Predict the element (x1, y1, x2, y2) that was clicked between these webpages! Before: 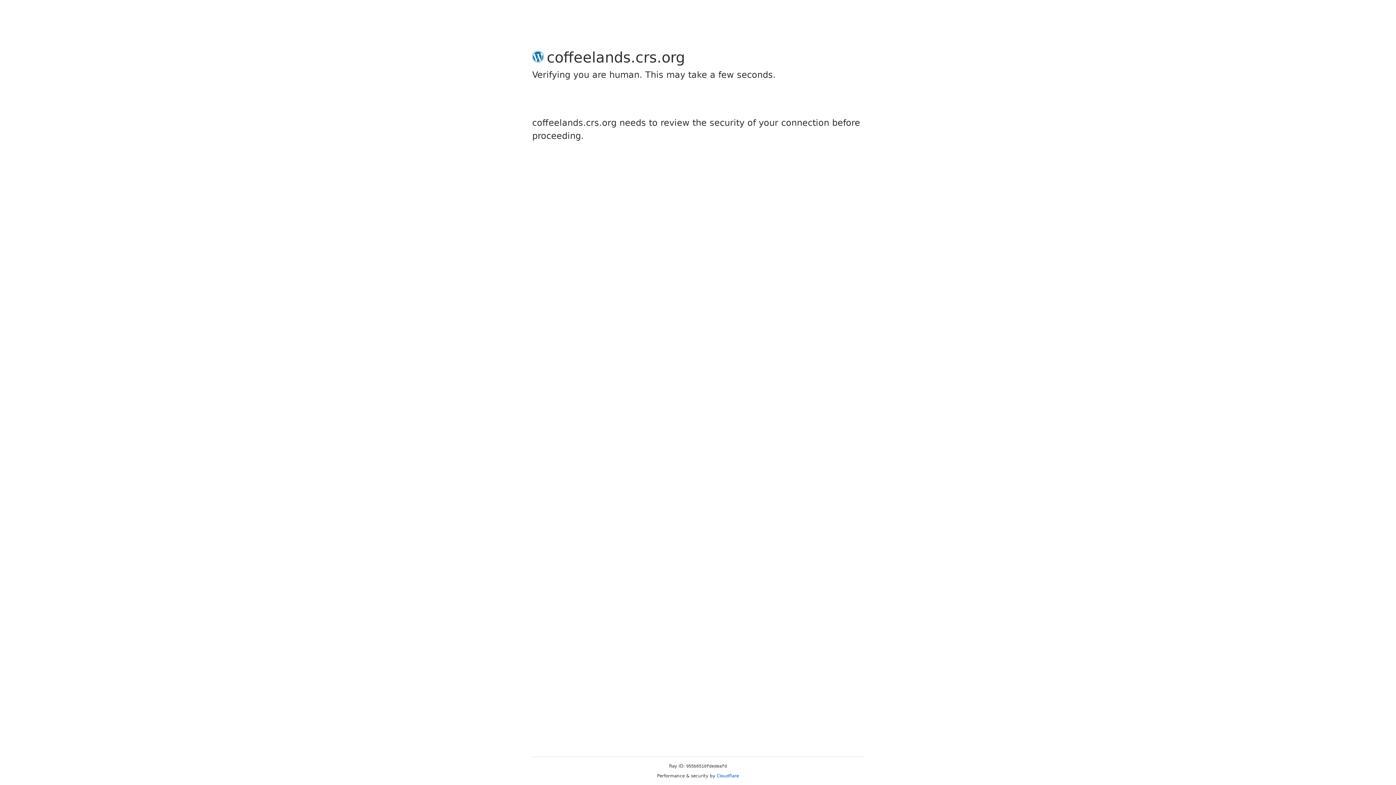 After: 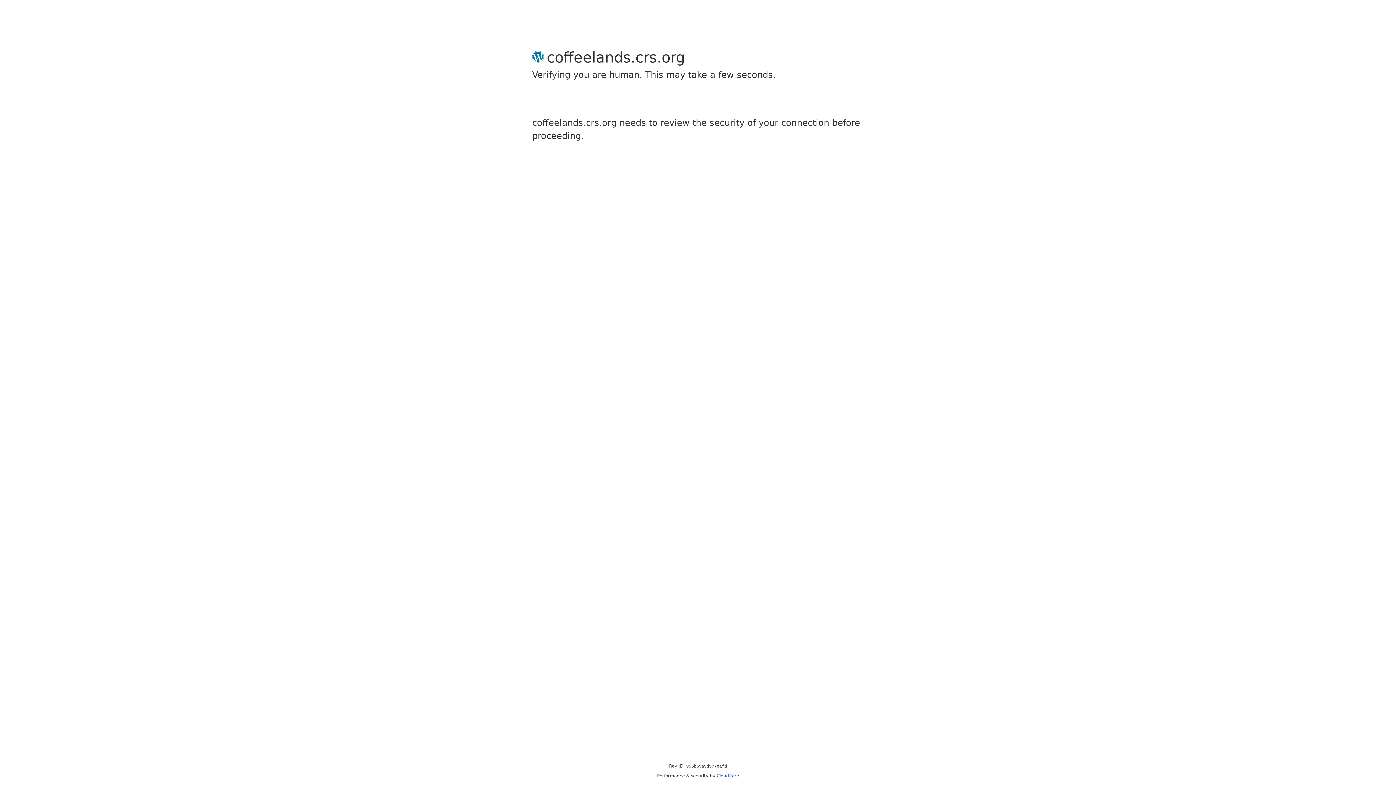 Action: bbox: (716, 773, 739, 778) label: Cloudflare